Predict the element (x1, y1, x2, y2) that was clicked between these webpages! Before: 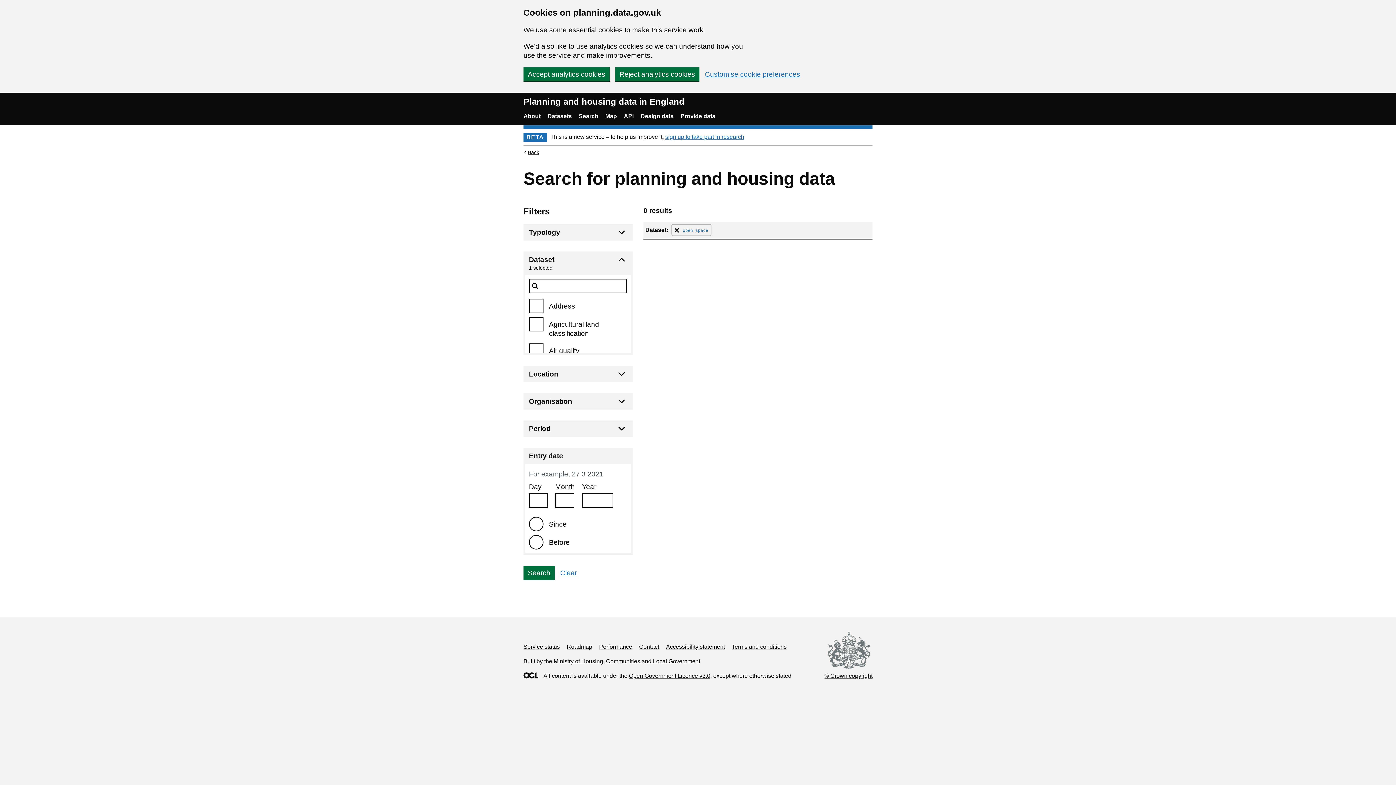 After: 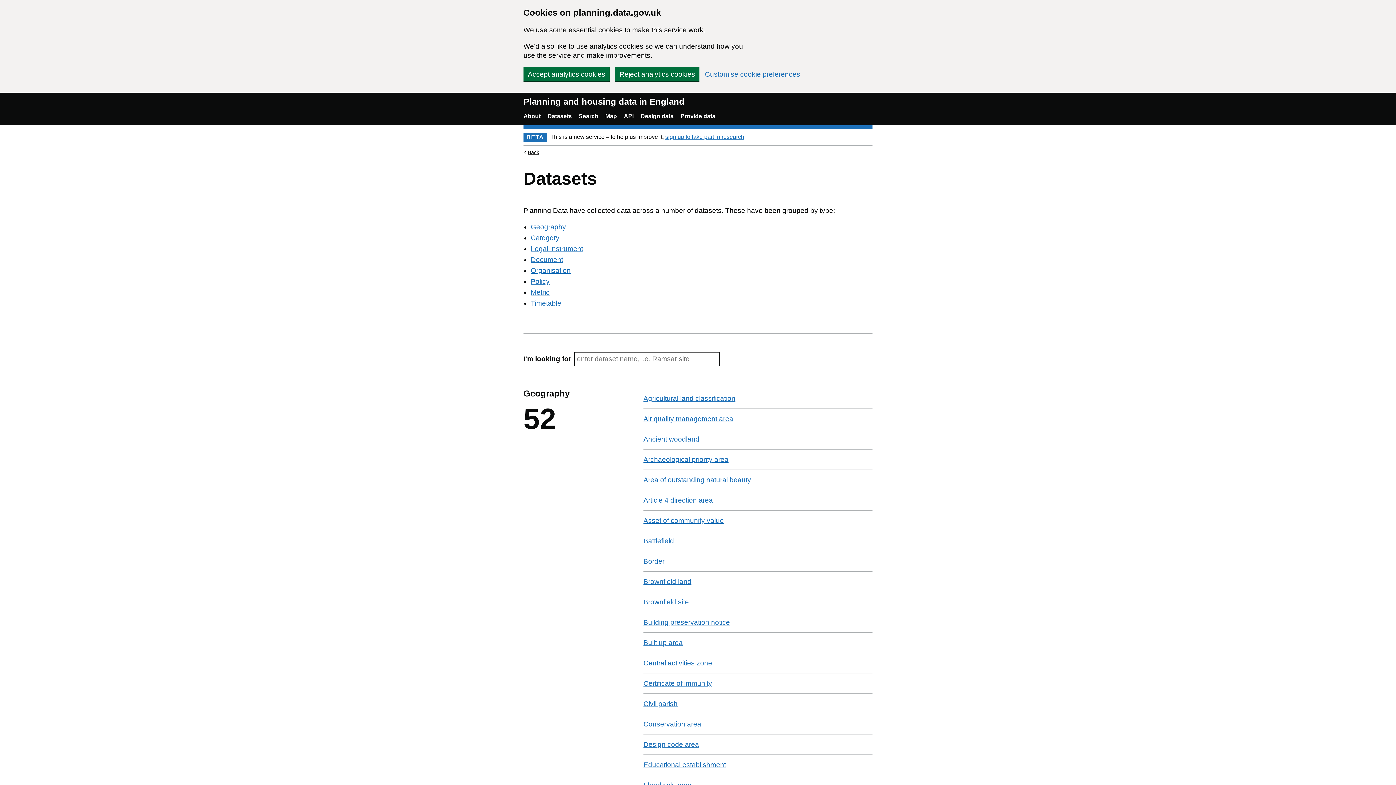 Action: label: Datasets bbox: (547, 113, 572, 119)